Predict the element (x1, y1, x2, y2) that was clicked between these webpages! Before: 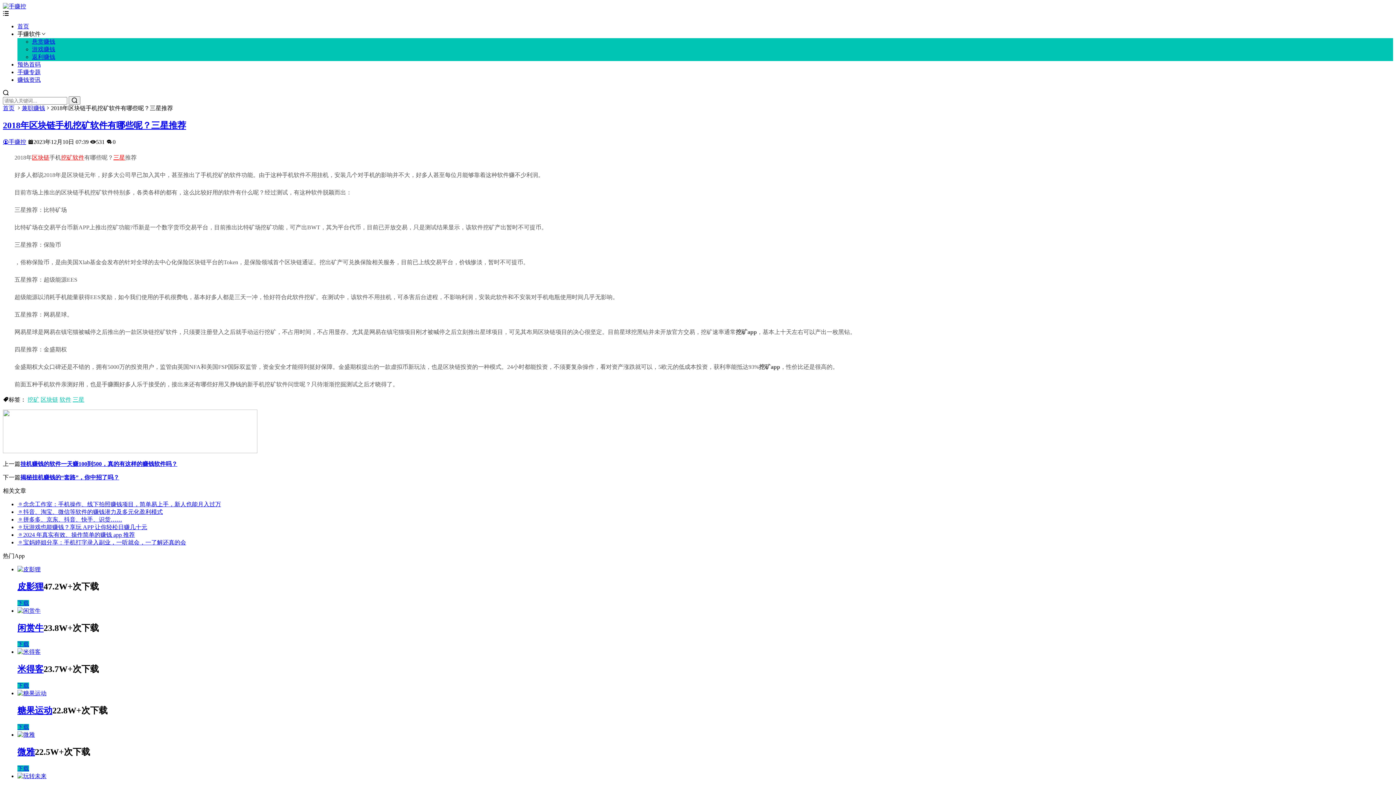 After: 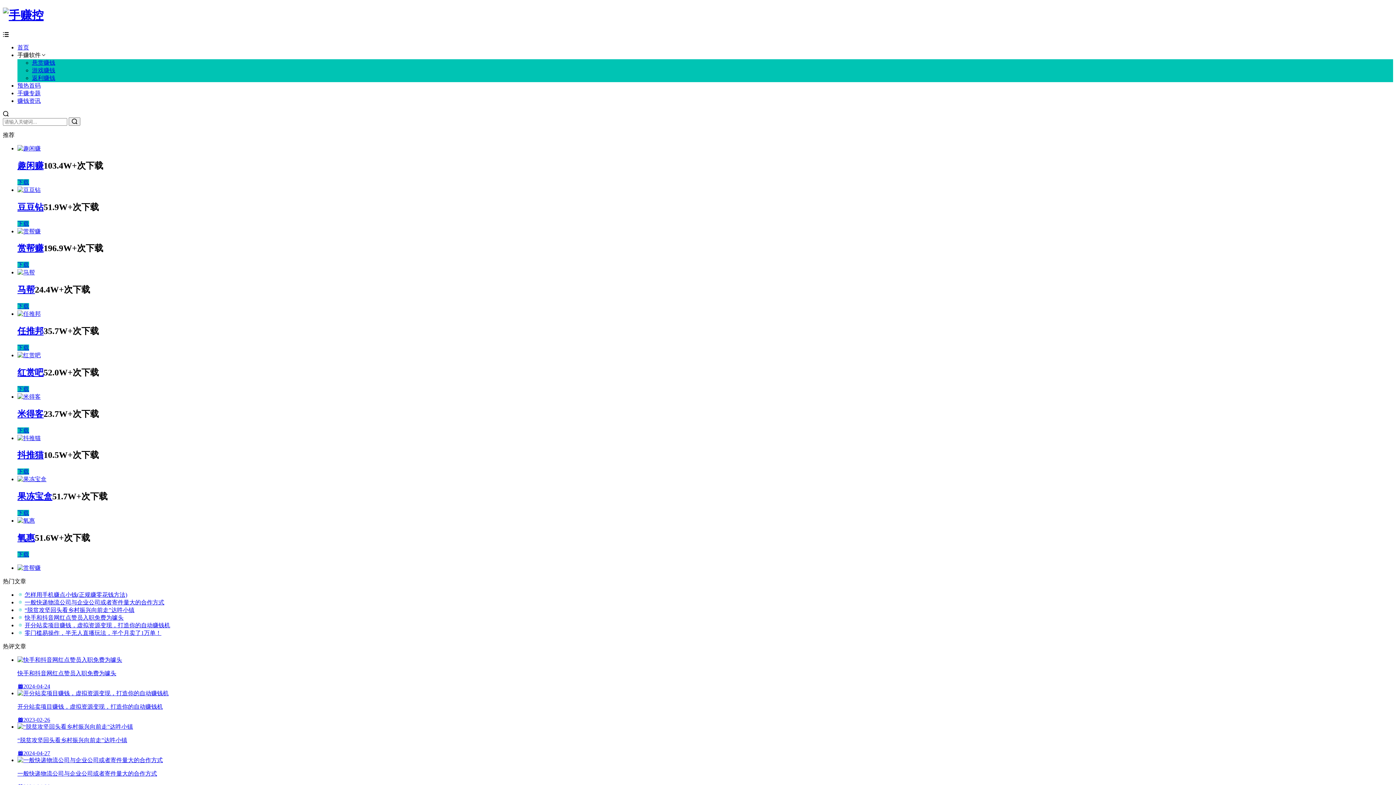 Action: bbox: (2, 3, 26, 9)